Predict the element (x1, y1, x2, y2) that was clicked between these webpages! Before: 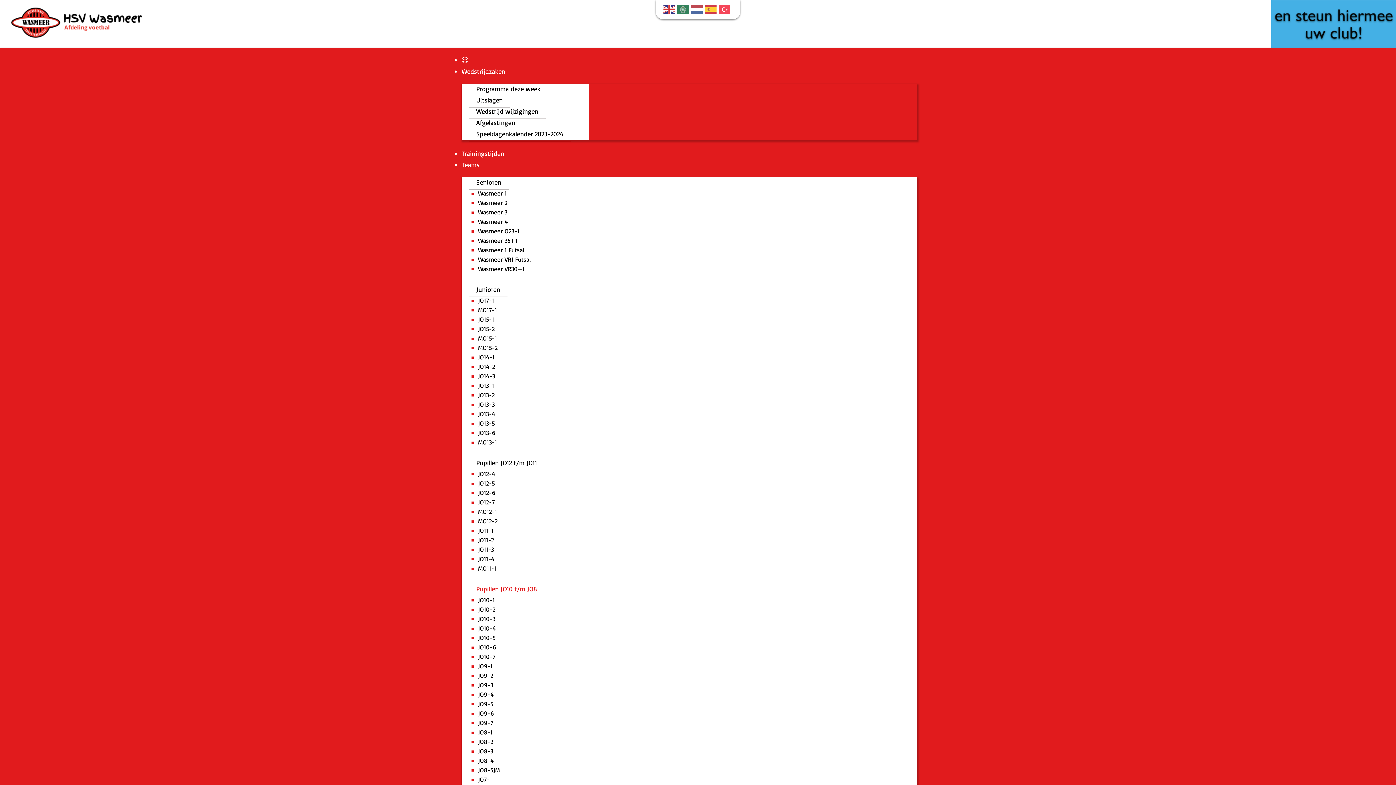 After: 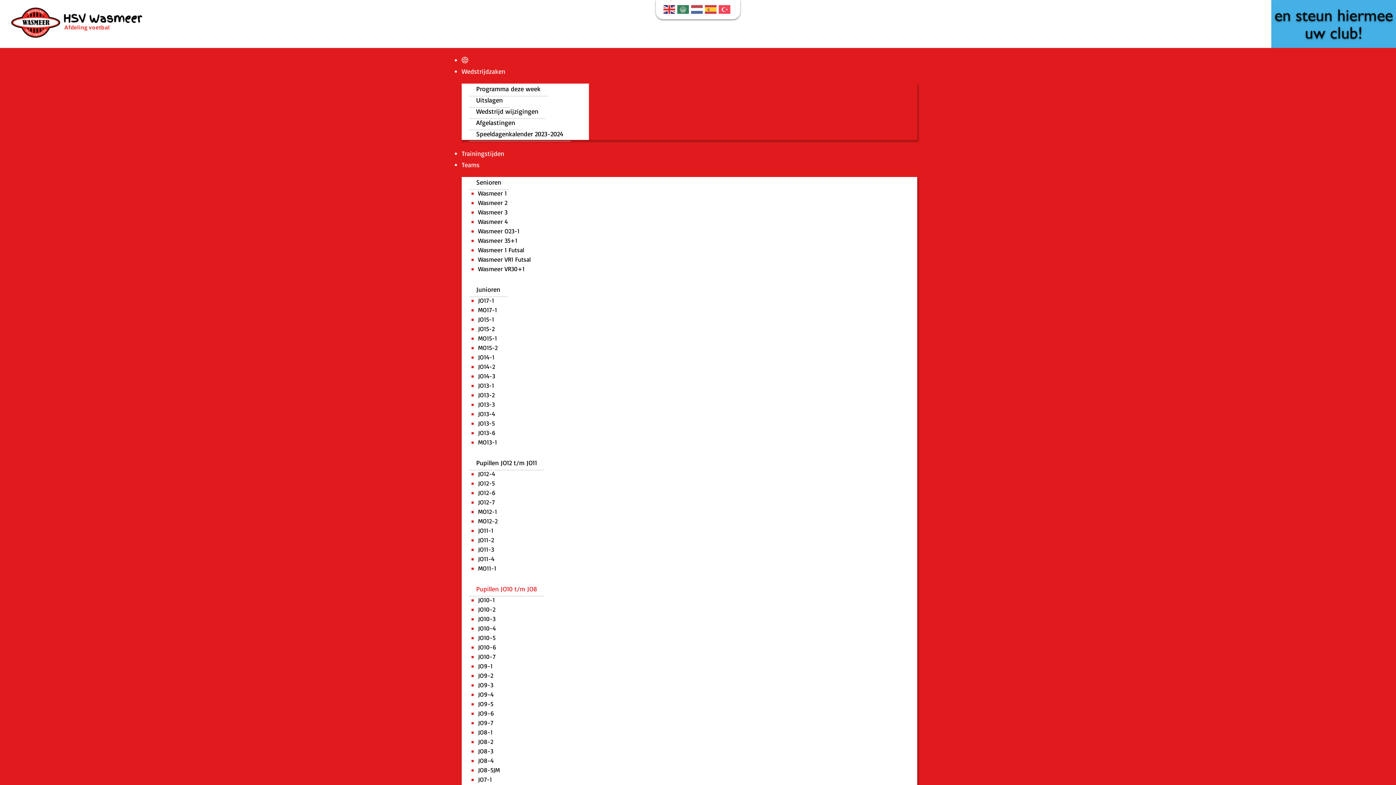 Action: bbox: (478, 624, 496, 633) label: JO10-4